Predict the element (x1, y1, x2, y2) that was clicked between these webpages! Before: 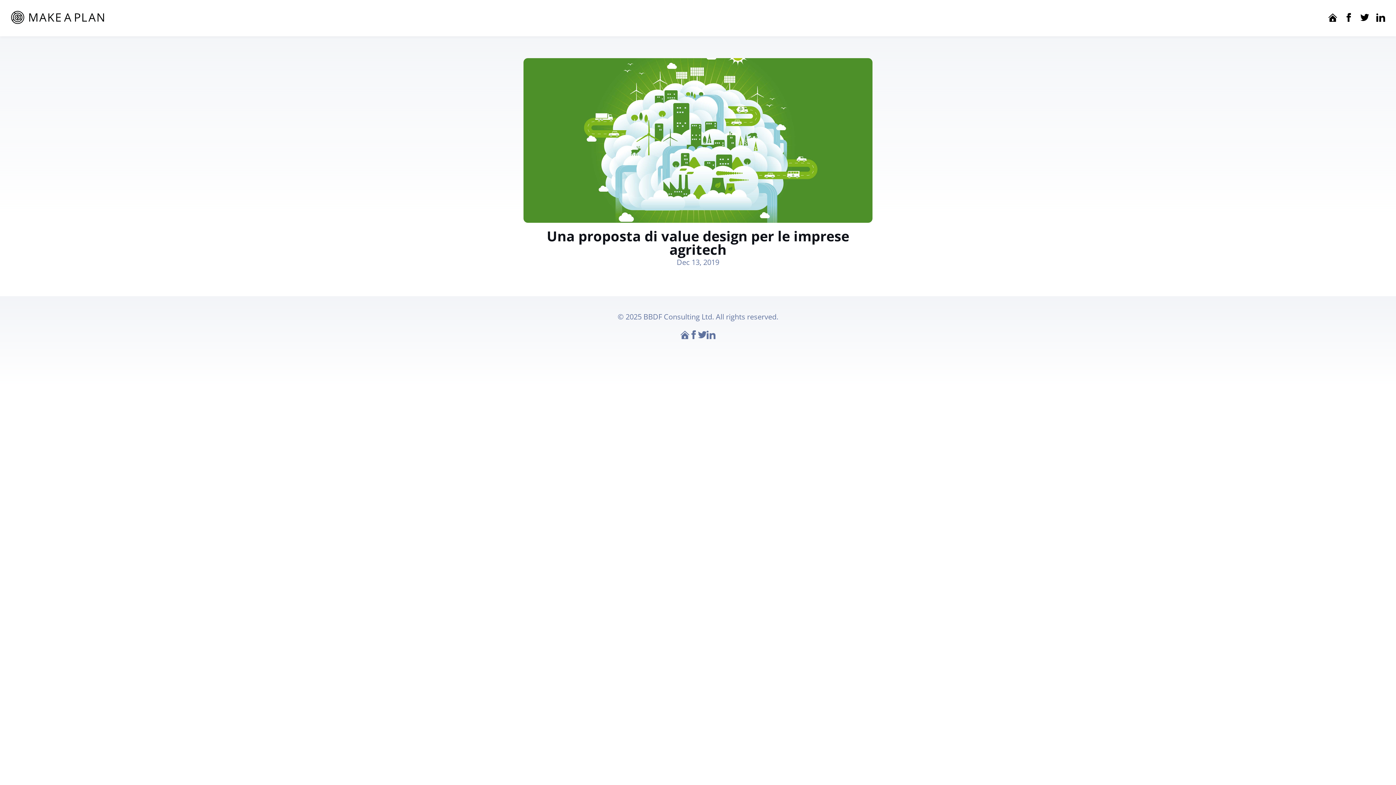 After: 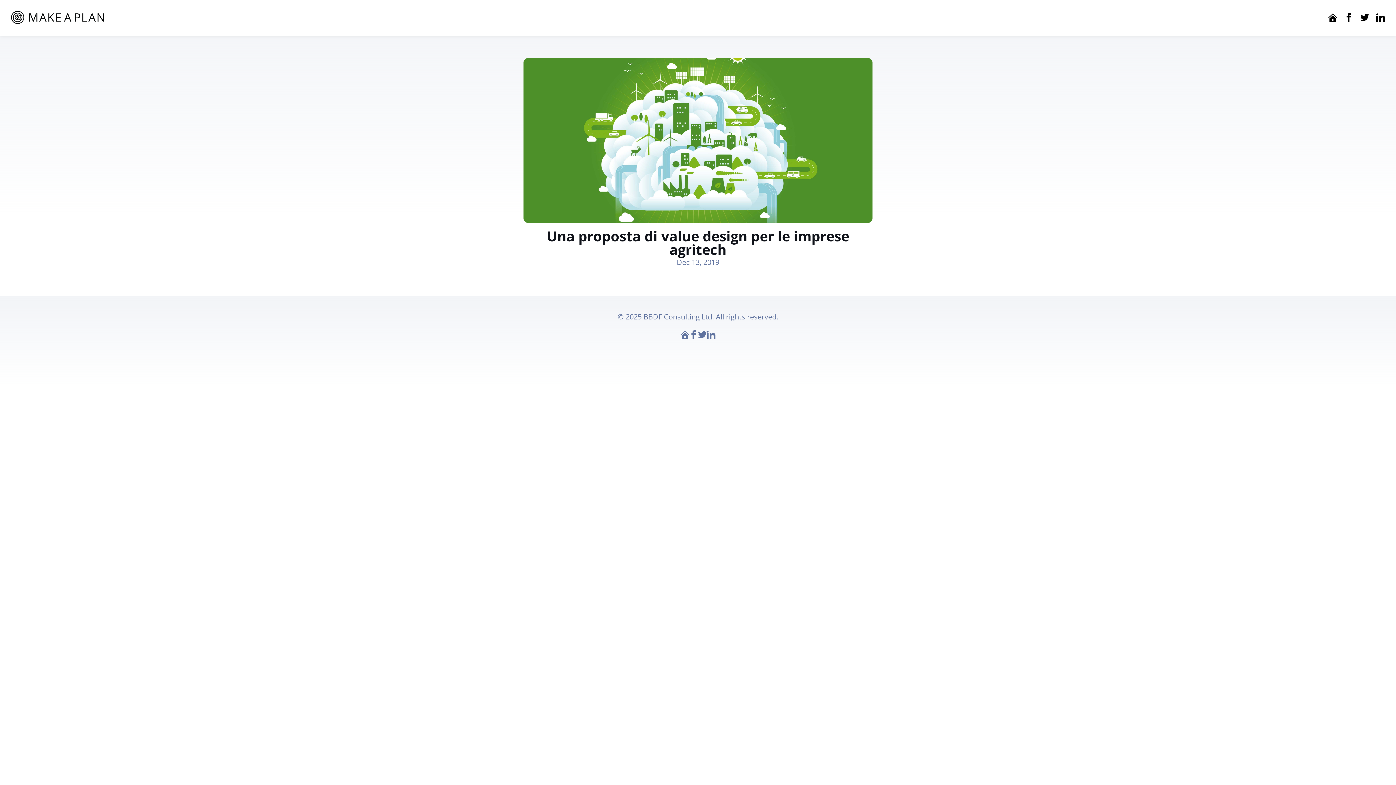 Action: label: Follow Makeaplan on Linkedin bbox: (1373, 5, 1389, 30)